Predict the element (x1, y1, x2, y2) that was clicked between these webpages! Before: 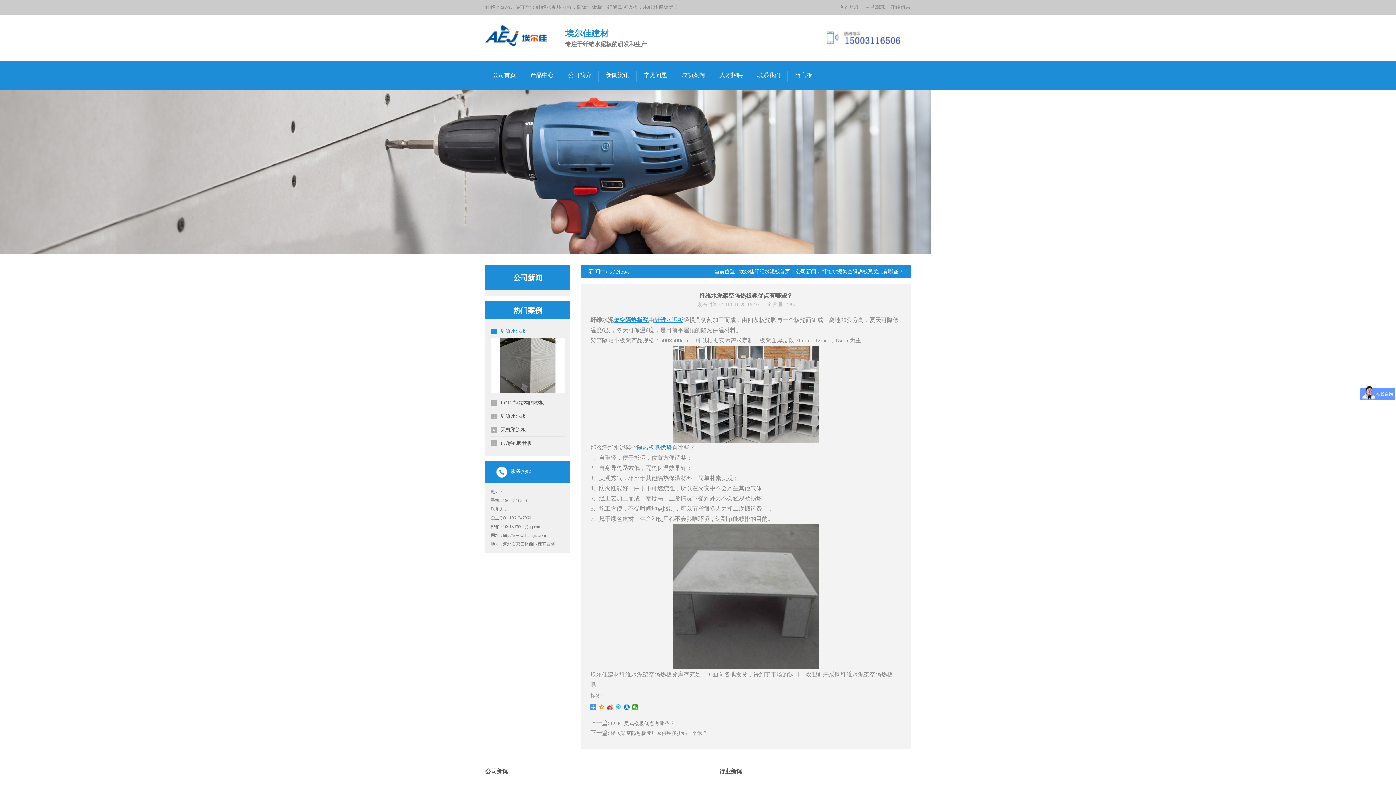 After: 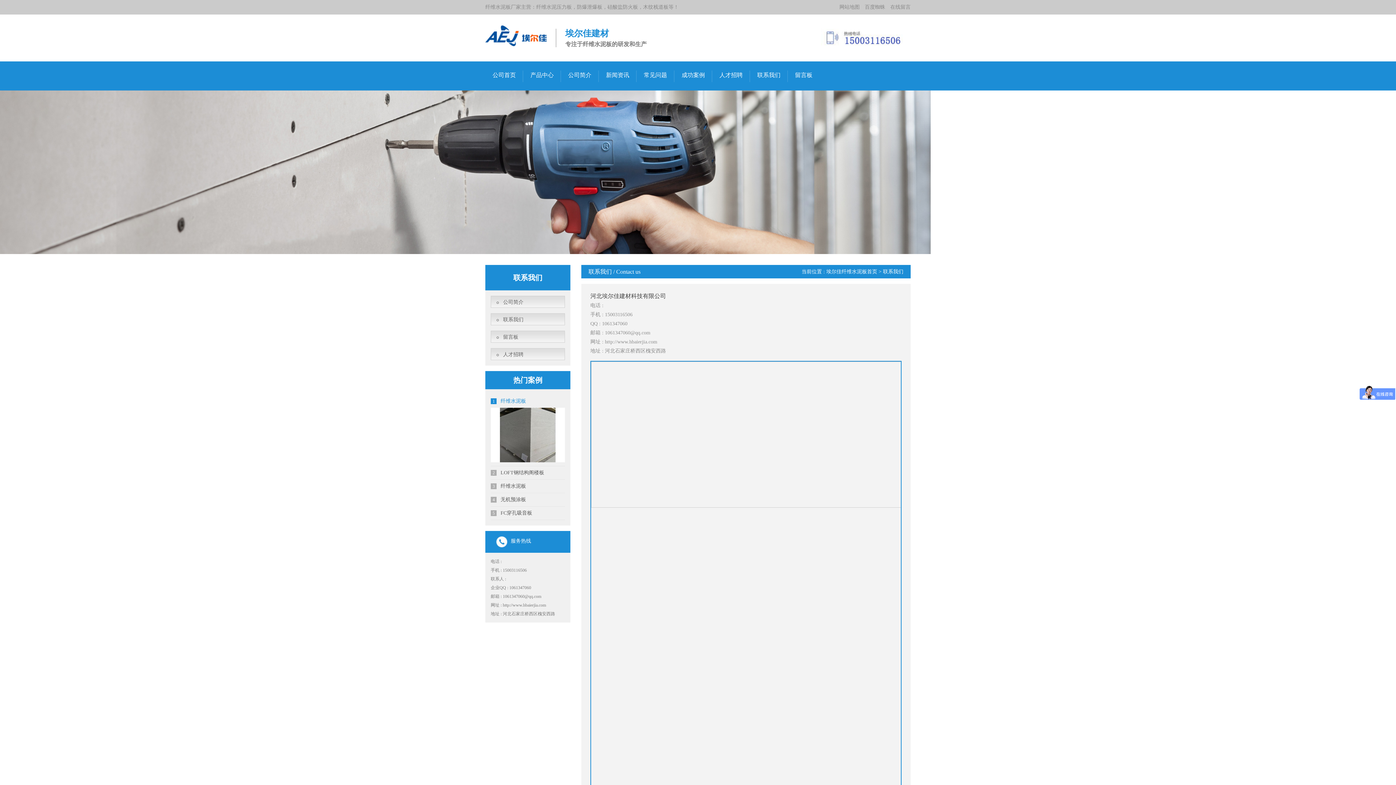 Action: bbox: (750, 61, 788, 90) label: 联系我们